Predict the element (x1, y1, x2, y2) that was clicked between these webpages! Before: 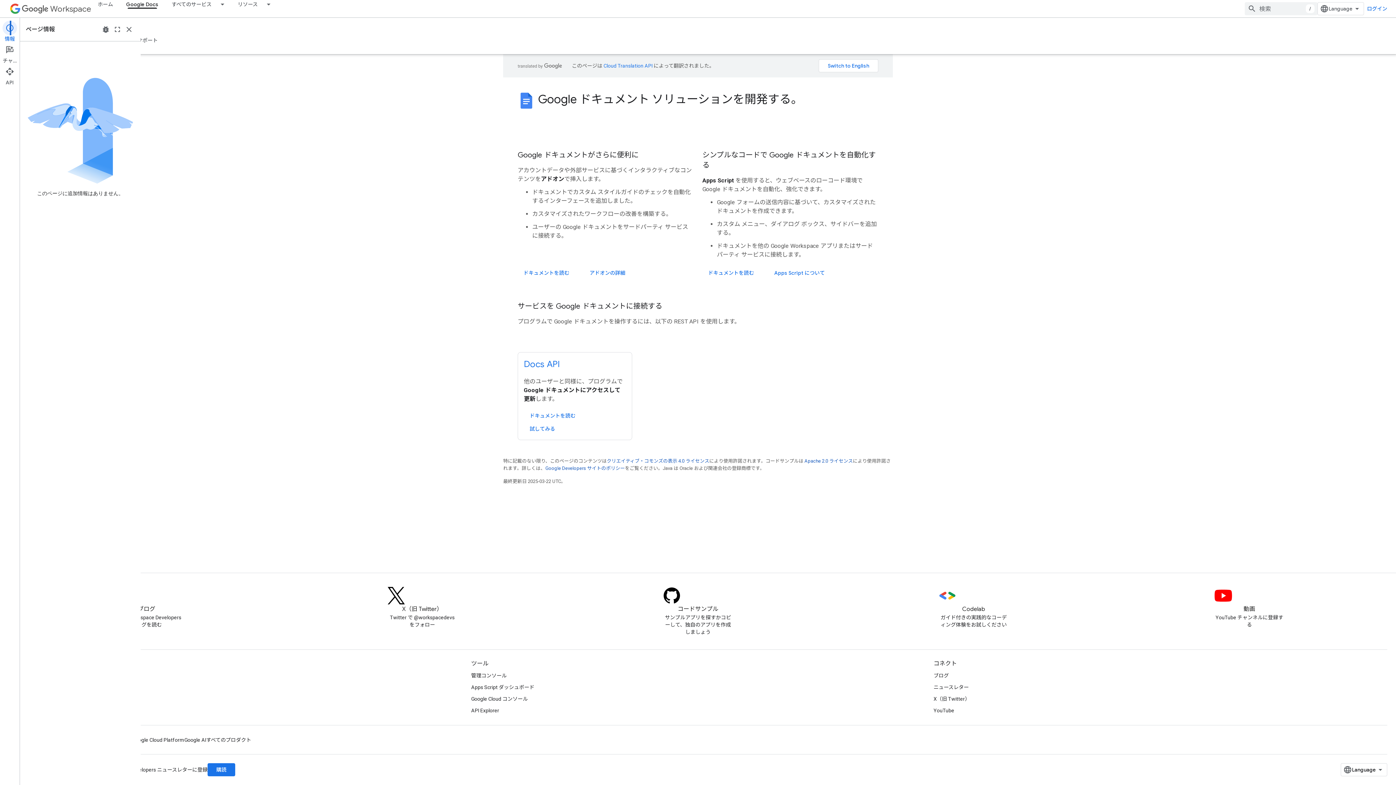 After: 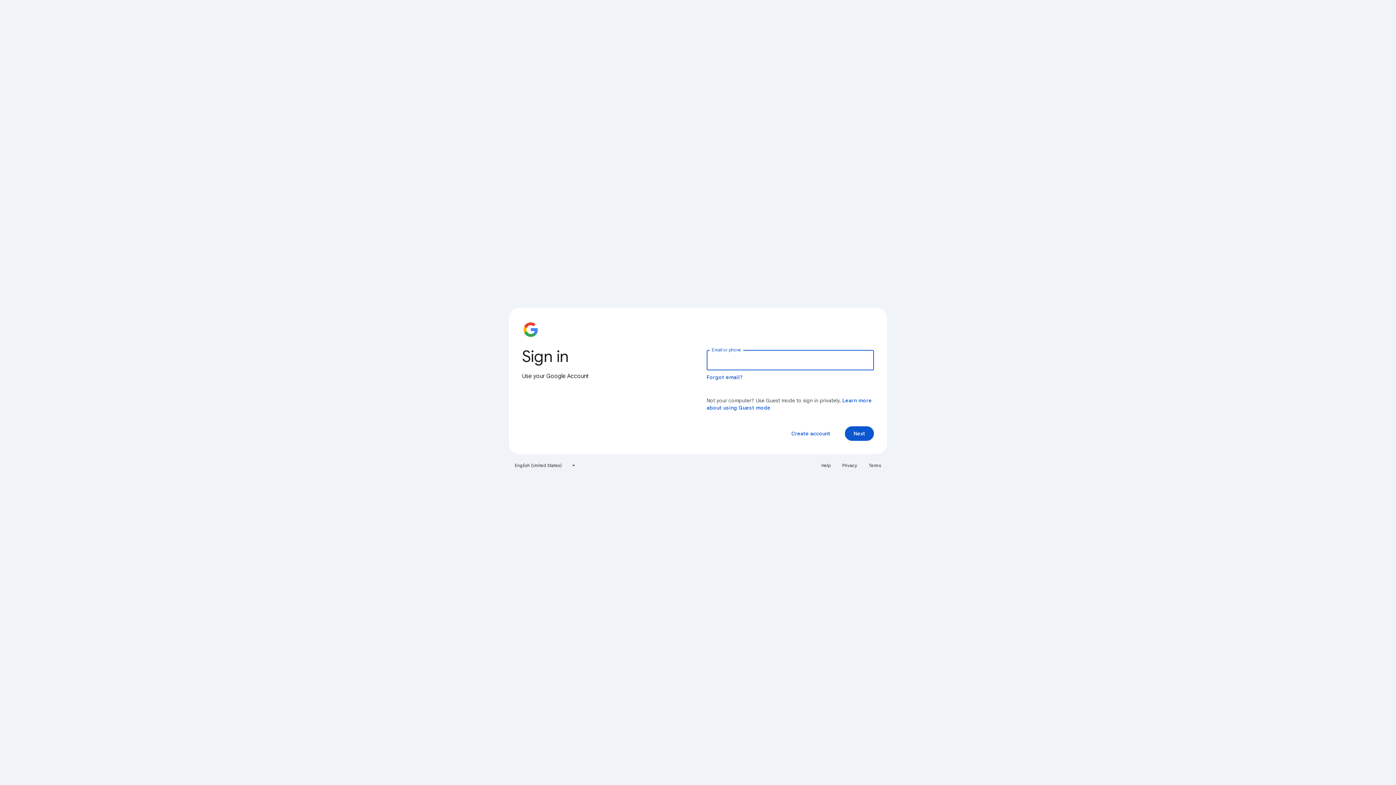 Action: bbox: (1364, 2, 1390, 15) label: ログイン